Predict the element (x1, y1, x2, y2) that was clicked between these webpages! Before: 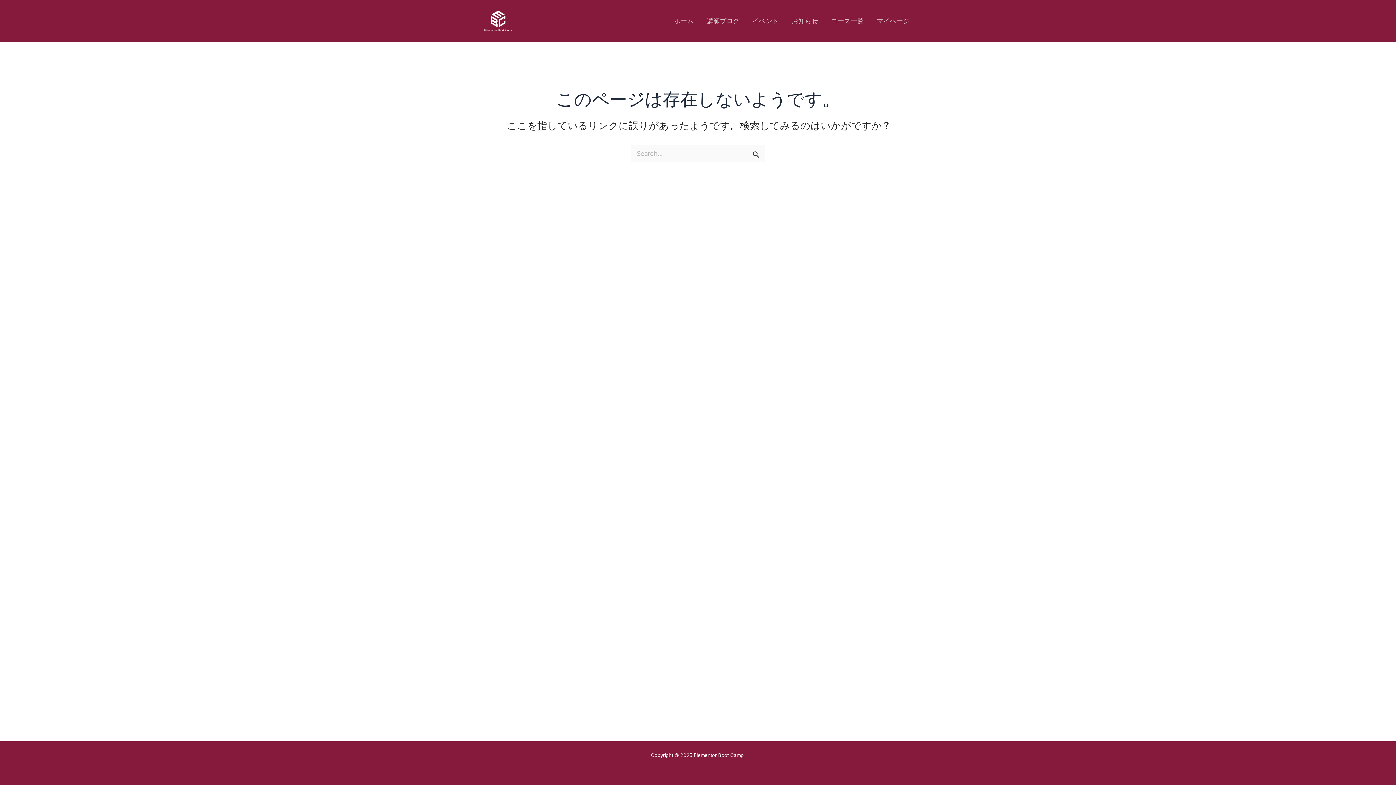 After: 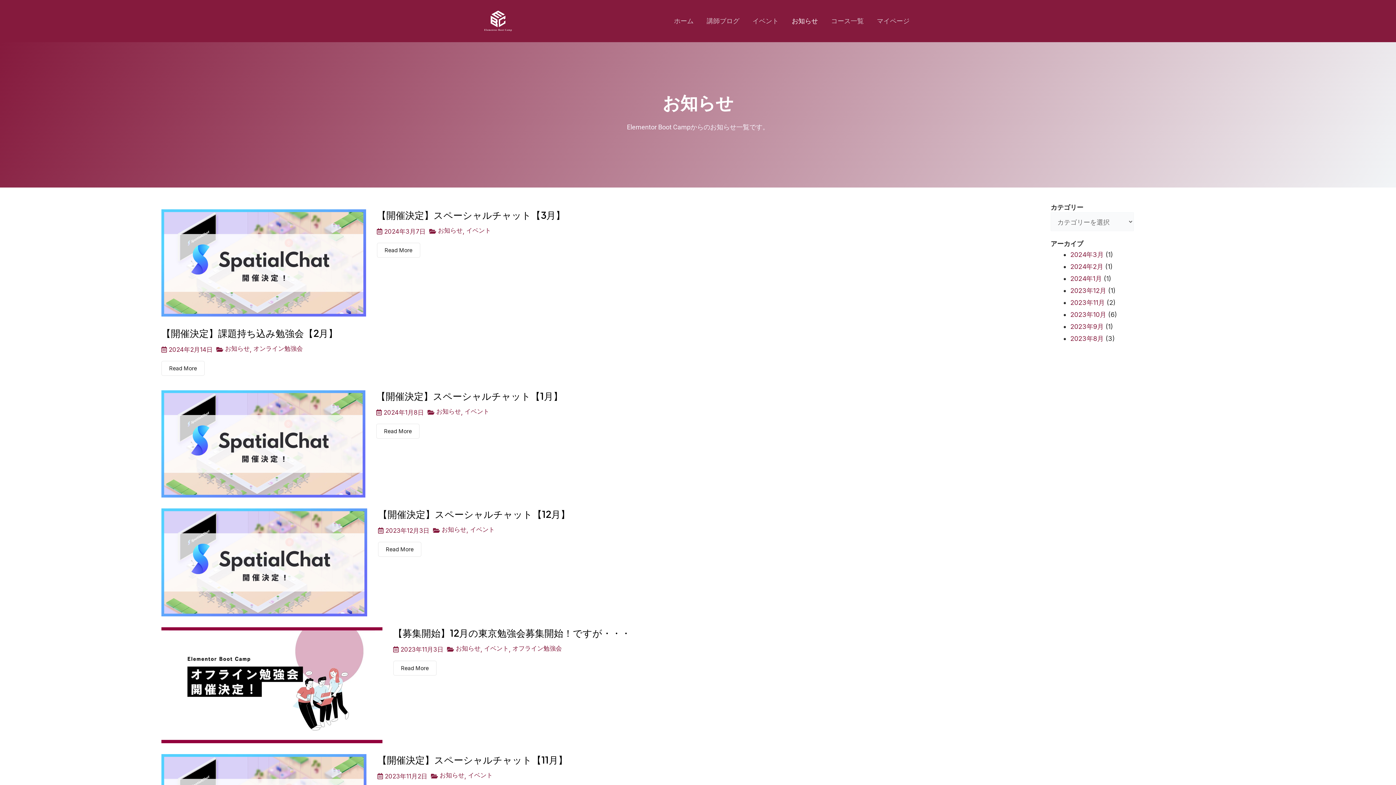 Action: bbox: (785, 1, 824, 41) label: お知らせ